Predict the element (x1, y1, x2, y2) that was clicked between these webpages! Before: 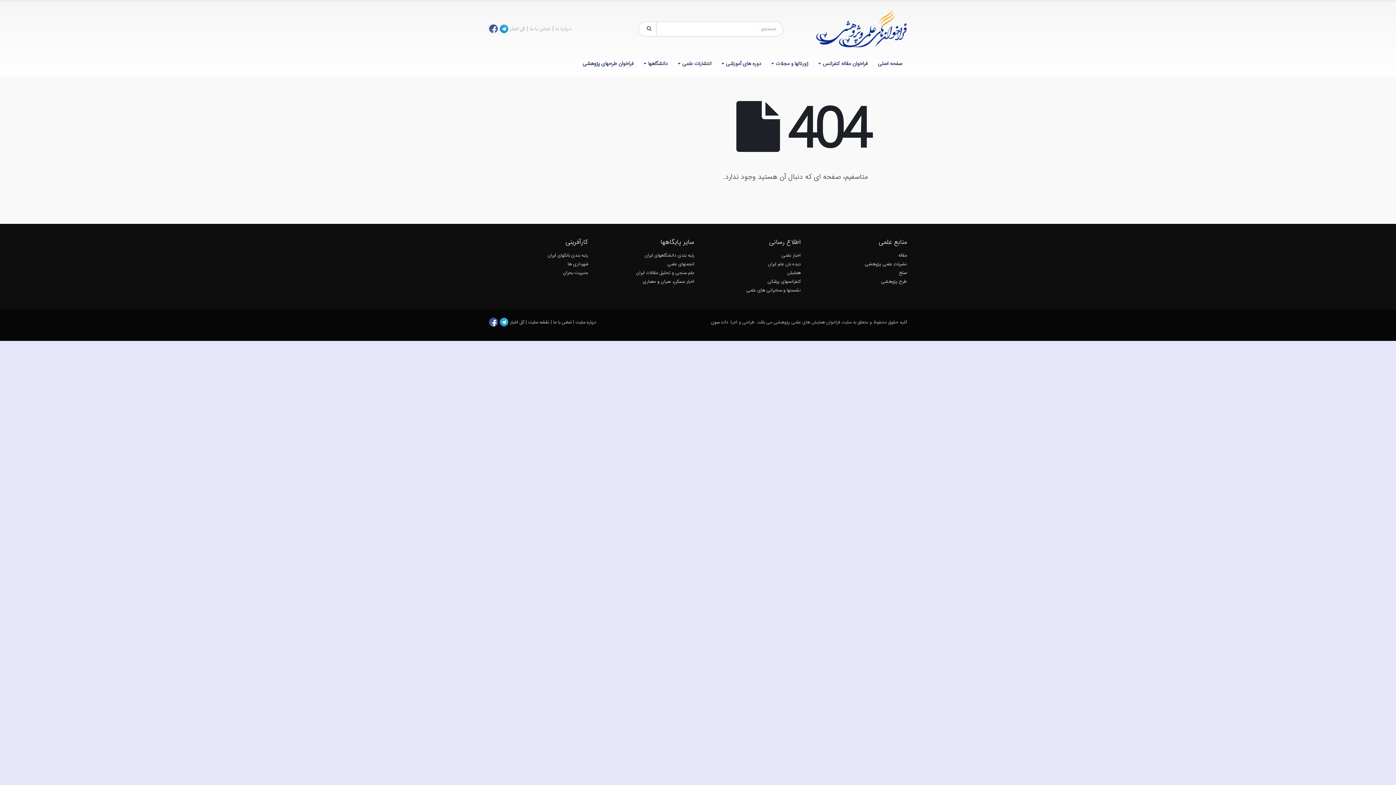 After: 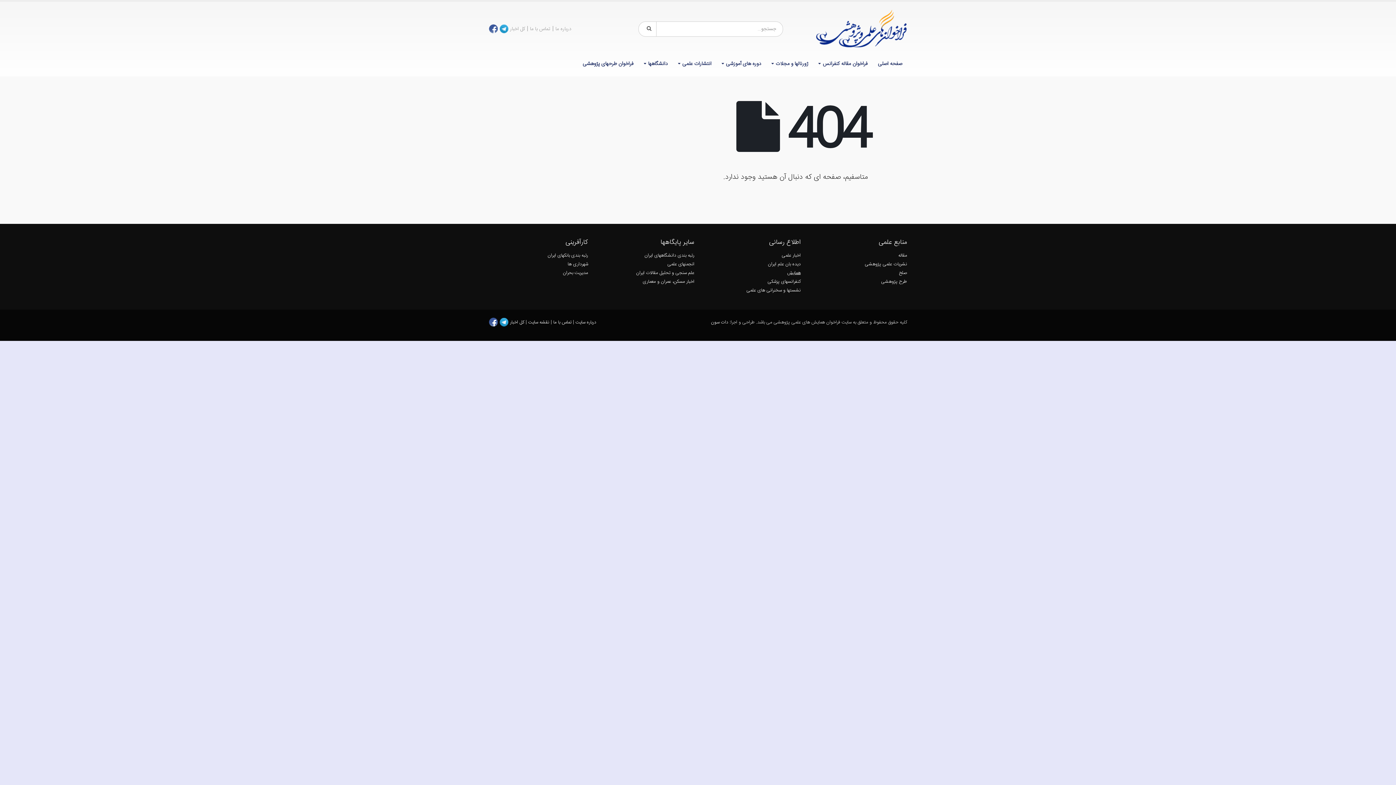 Action: label: همایش bbox: (787, 269, 800, 277)